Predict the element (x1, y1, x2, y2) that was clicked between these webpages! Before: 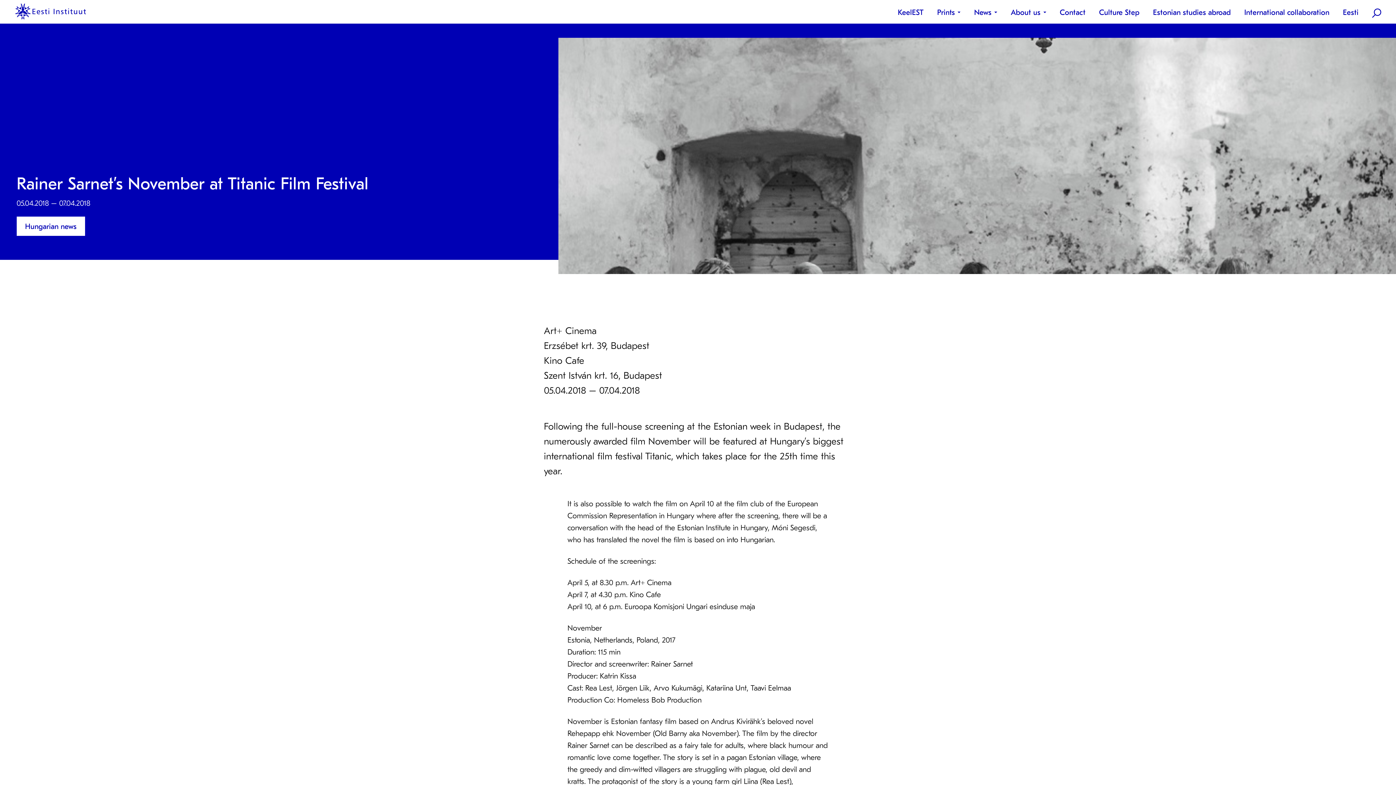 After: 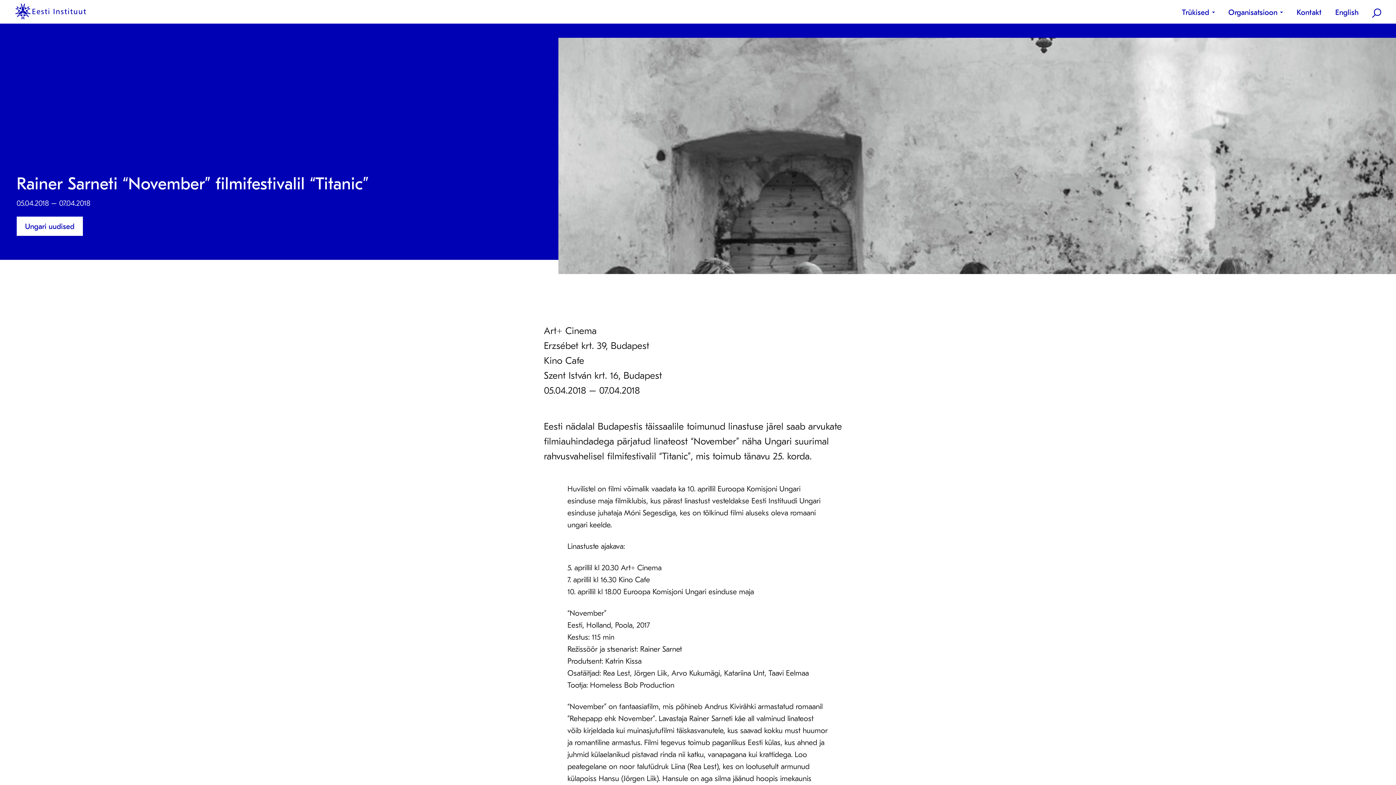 Action: bbox: (1343, 4, 1358, 20) label: Eesti